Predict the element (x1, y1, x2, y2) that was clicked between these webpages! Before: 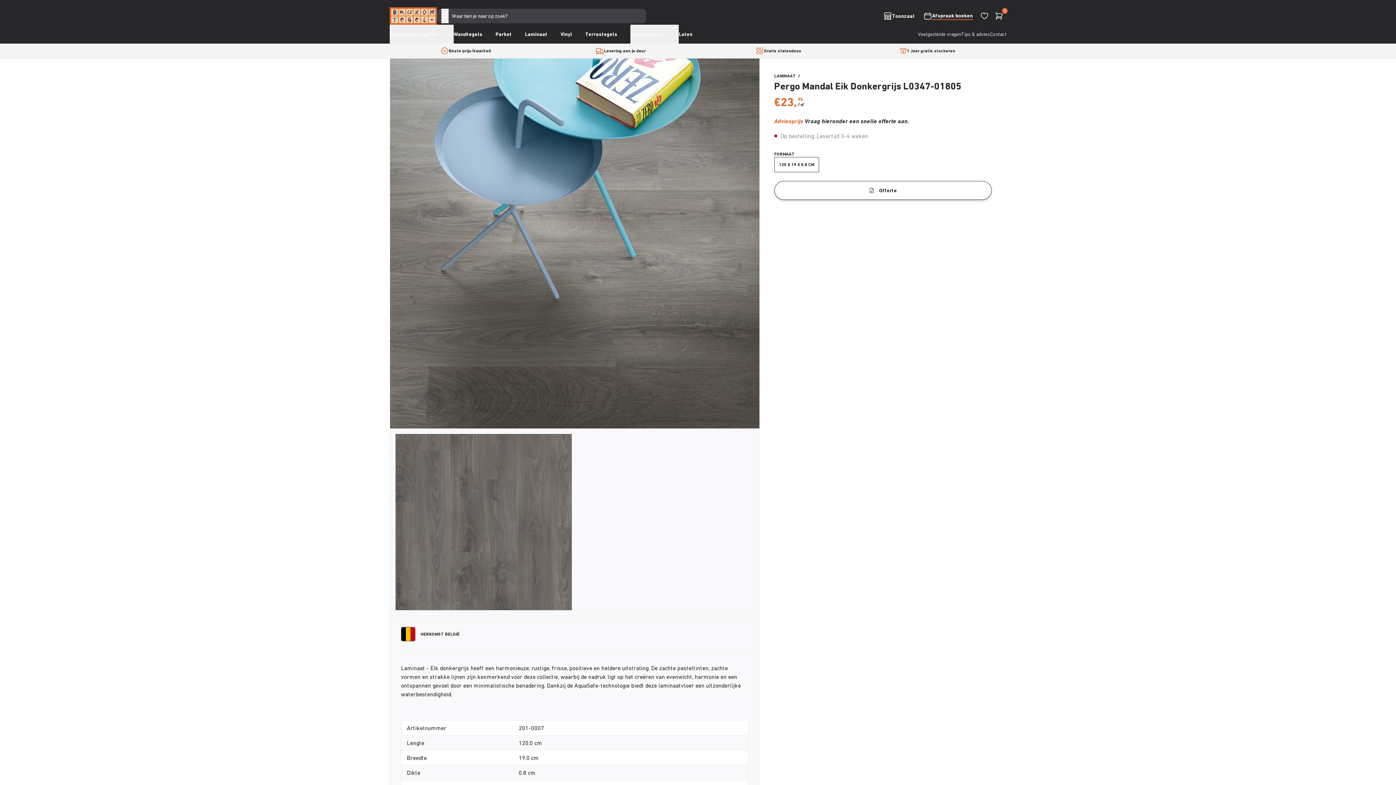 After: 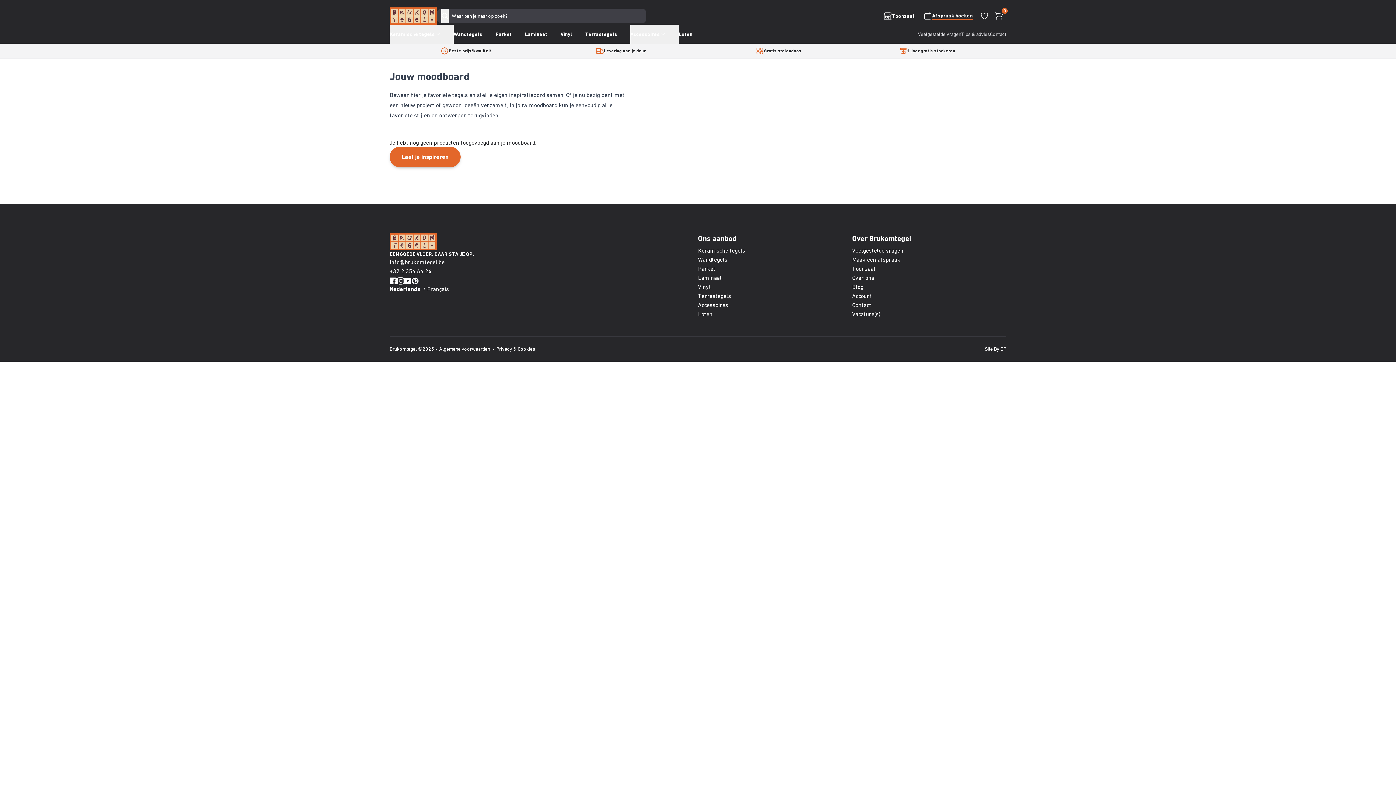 Action: label: Wishlist bbox: (977, 8, 992, 23)